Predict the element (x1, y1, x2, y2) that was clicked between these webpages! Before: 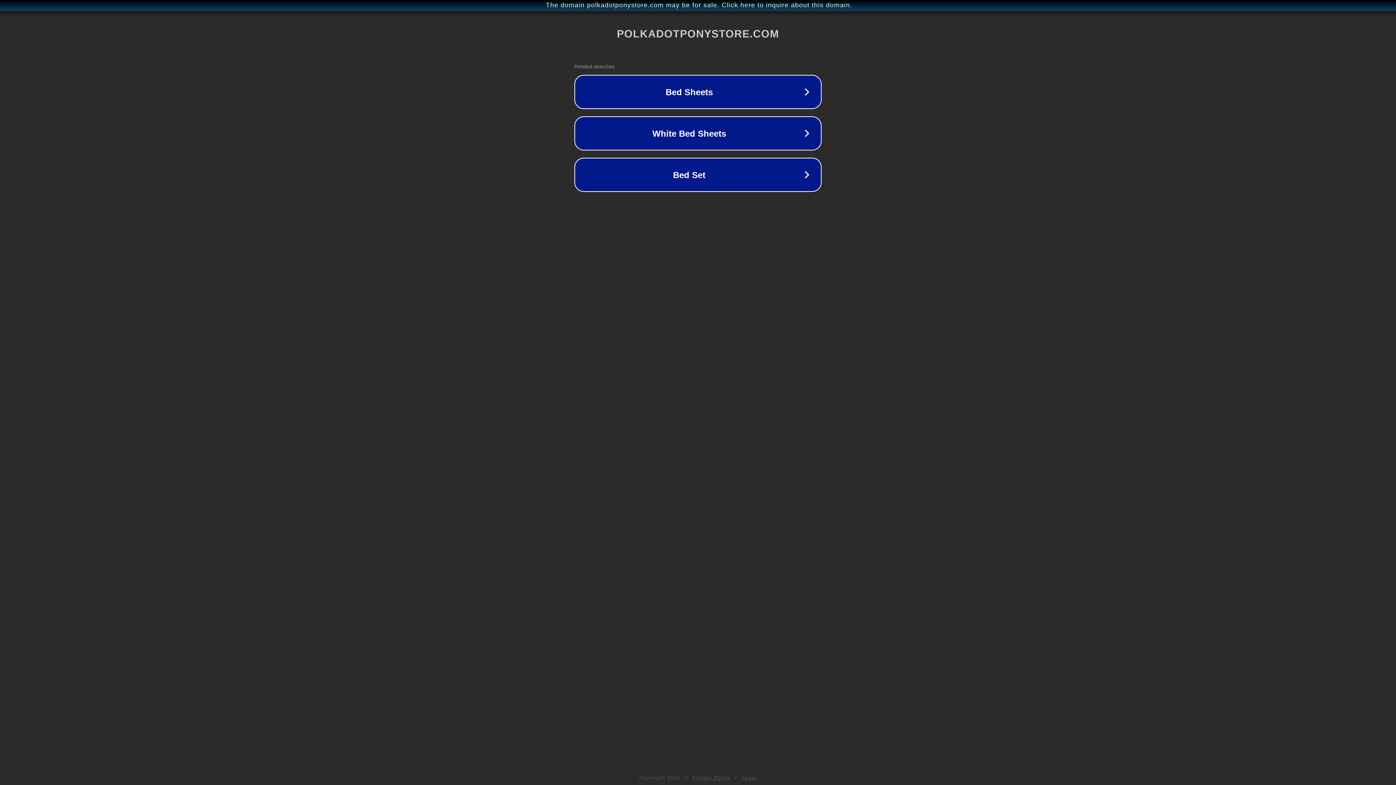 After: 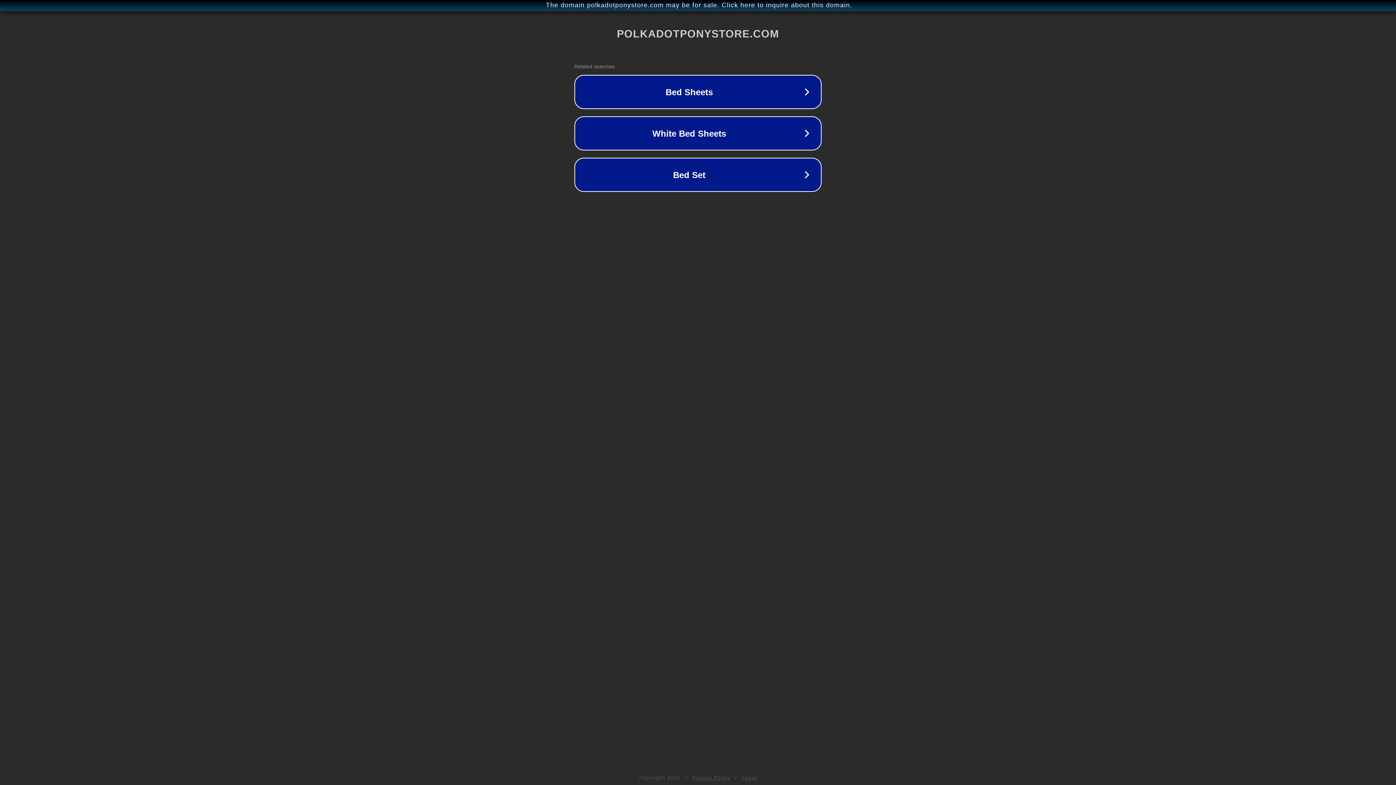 Action: label: Privacy Policy bbox: (692, 775, 730, 781)